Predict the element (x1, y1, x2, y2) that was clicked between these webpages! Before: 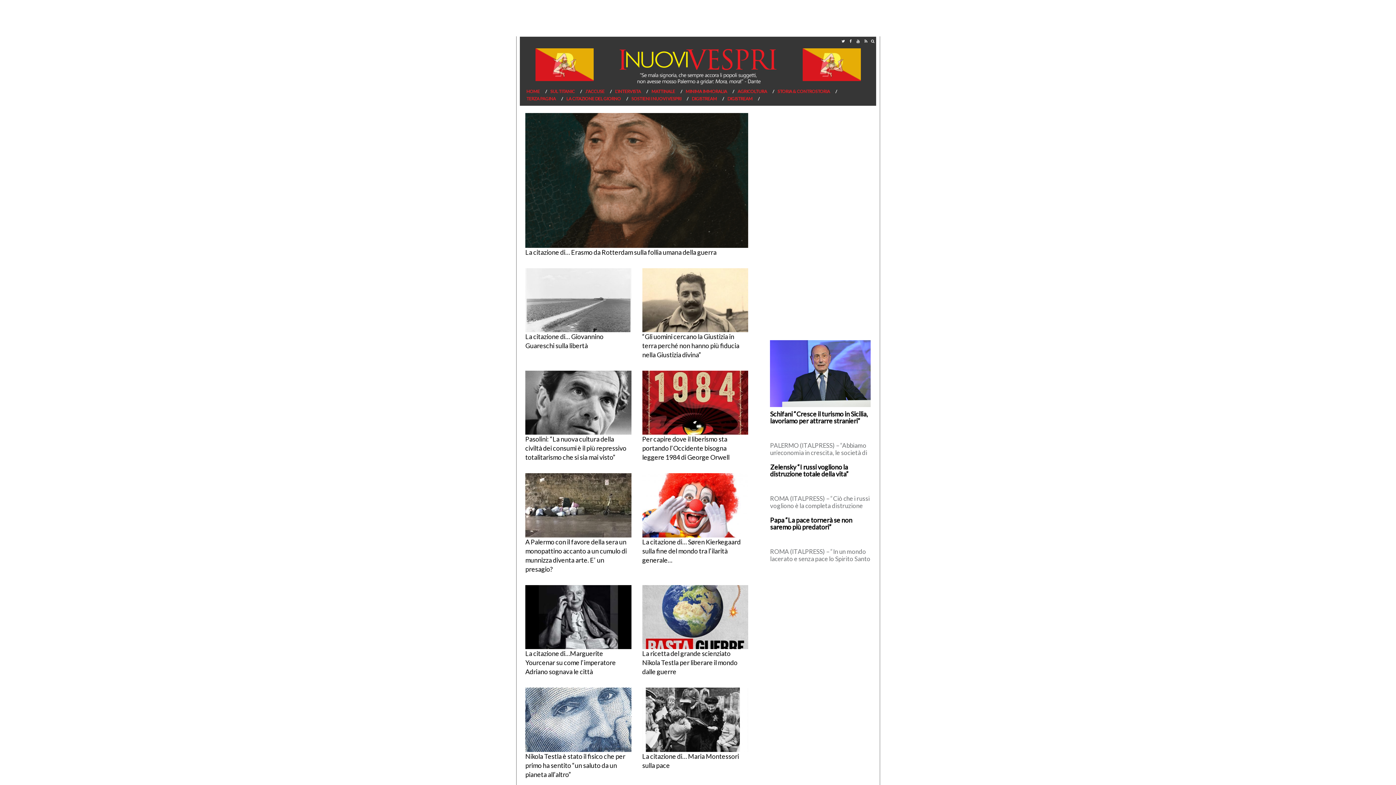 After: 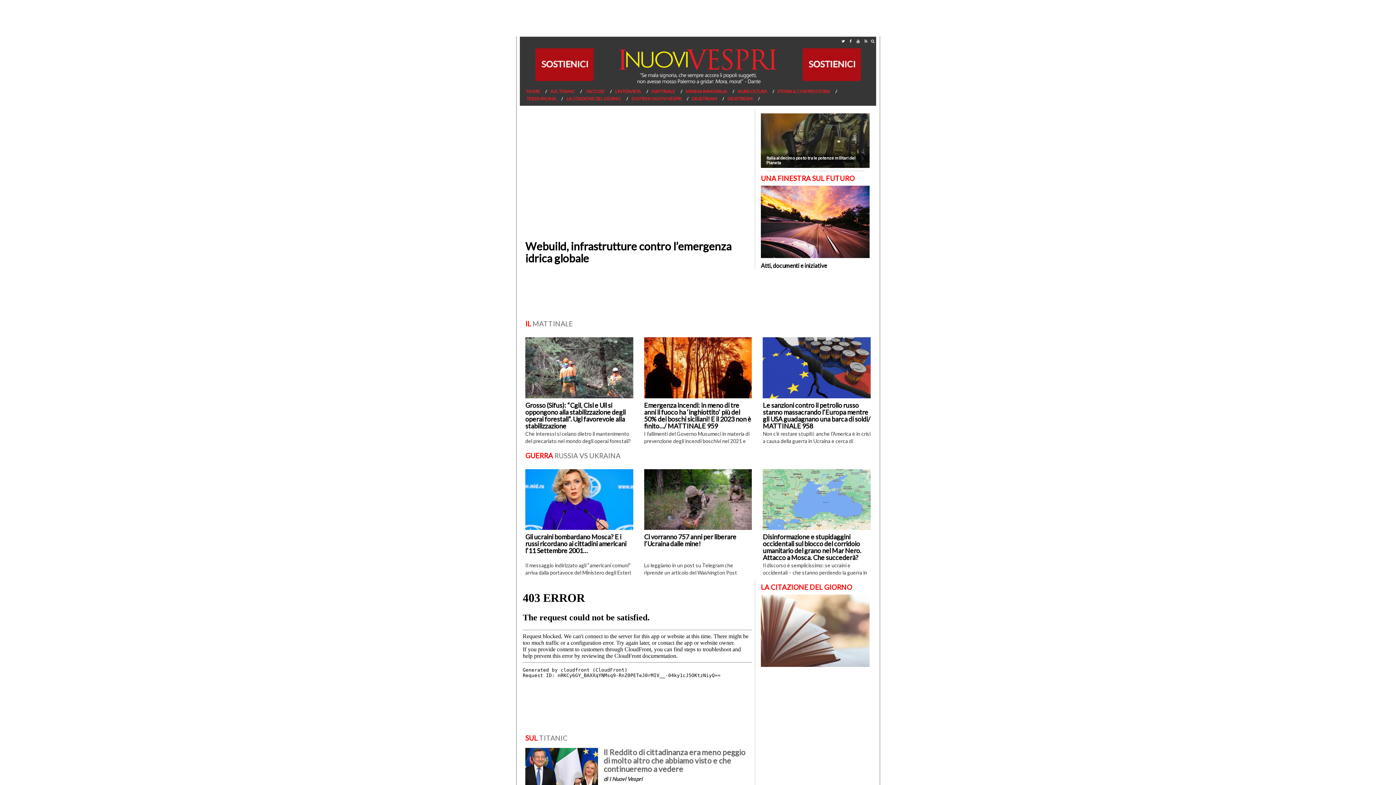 Action: bbox: (614, 45, 781, 87)